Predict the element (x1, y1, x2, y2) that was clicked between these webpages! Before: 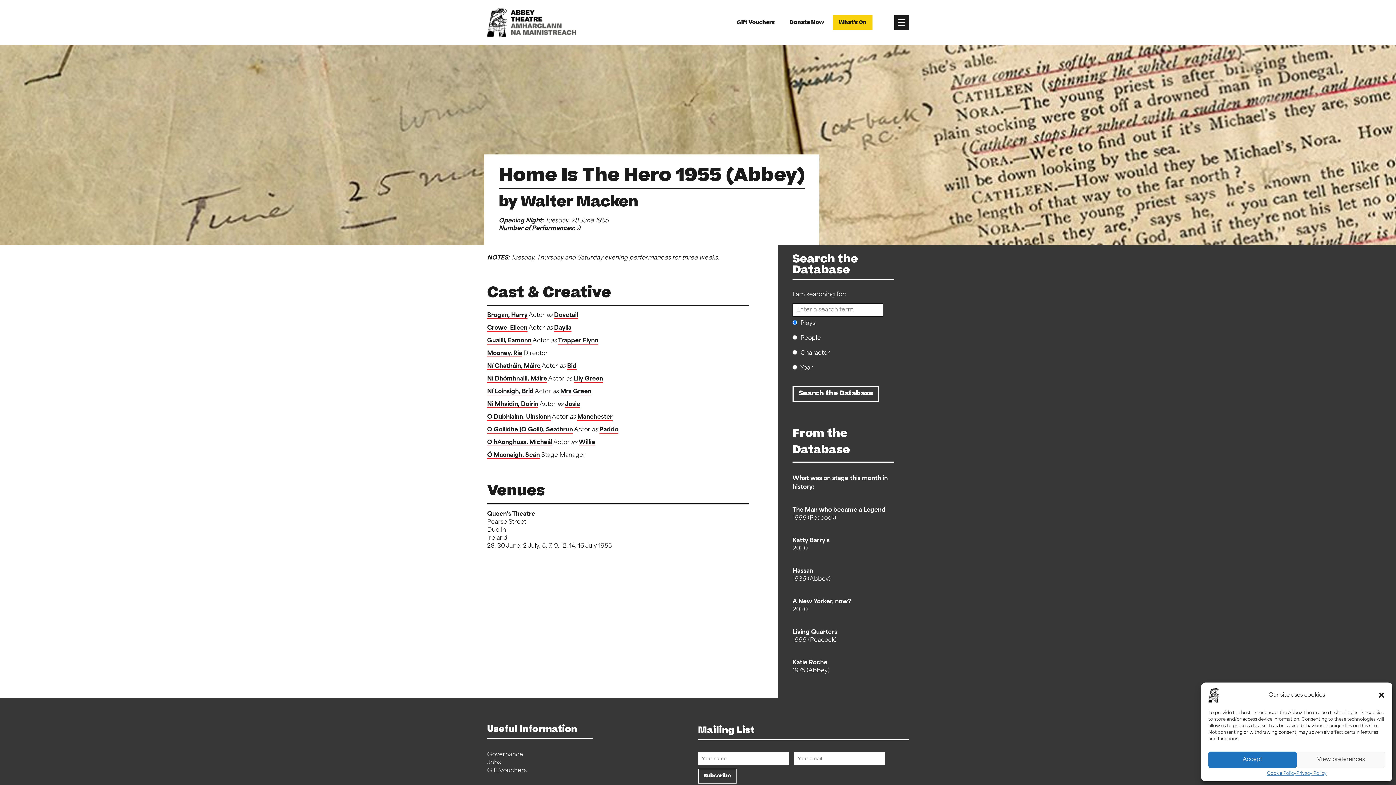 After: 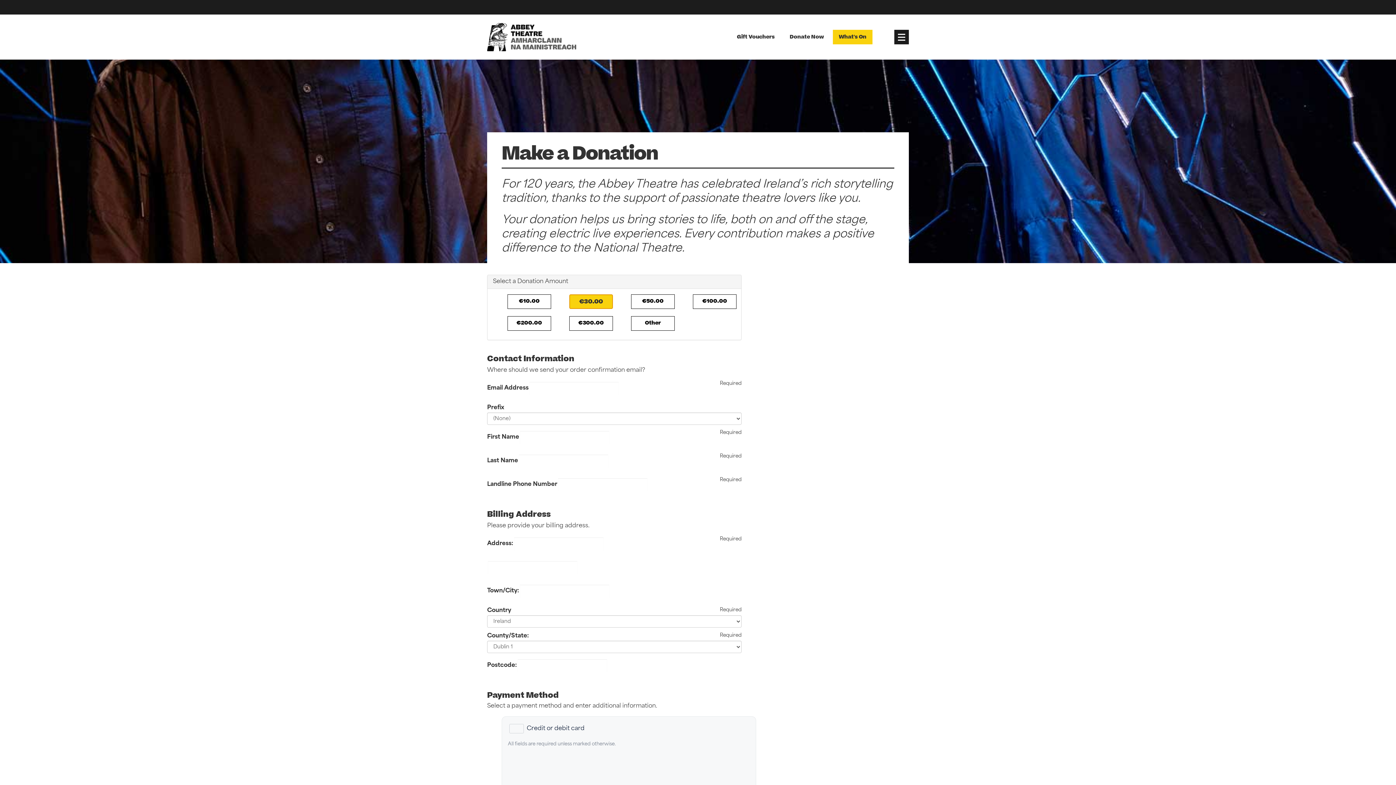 Action: bbox: (783, 15, 830, 29) label: Donate Now